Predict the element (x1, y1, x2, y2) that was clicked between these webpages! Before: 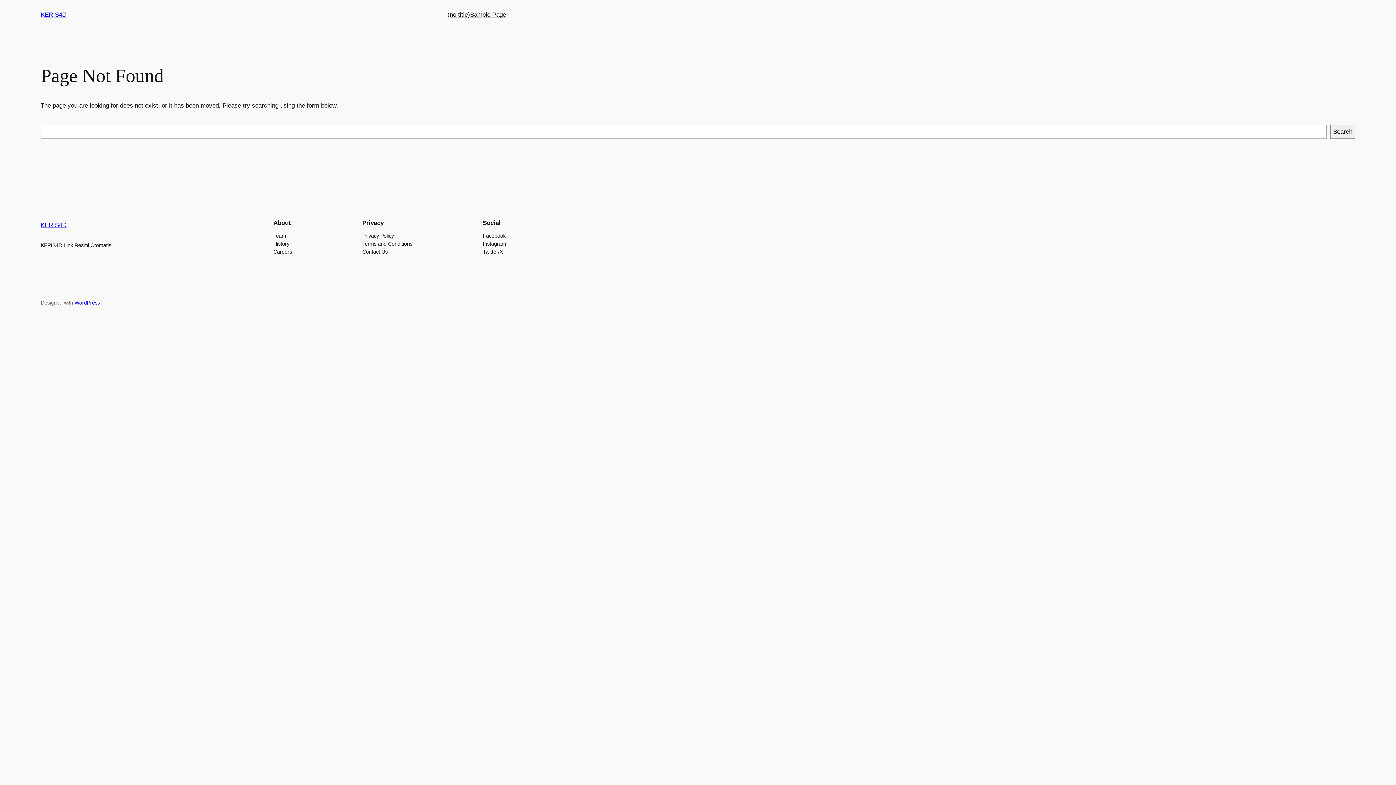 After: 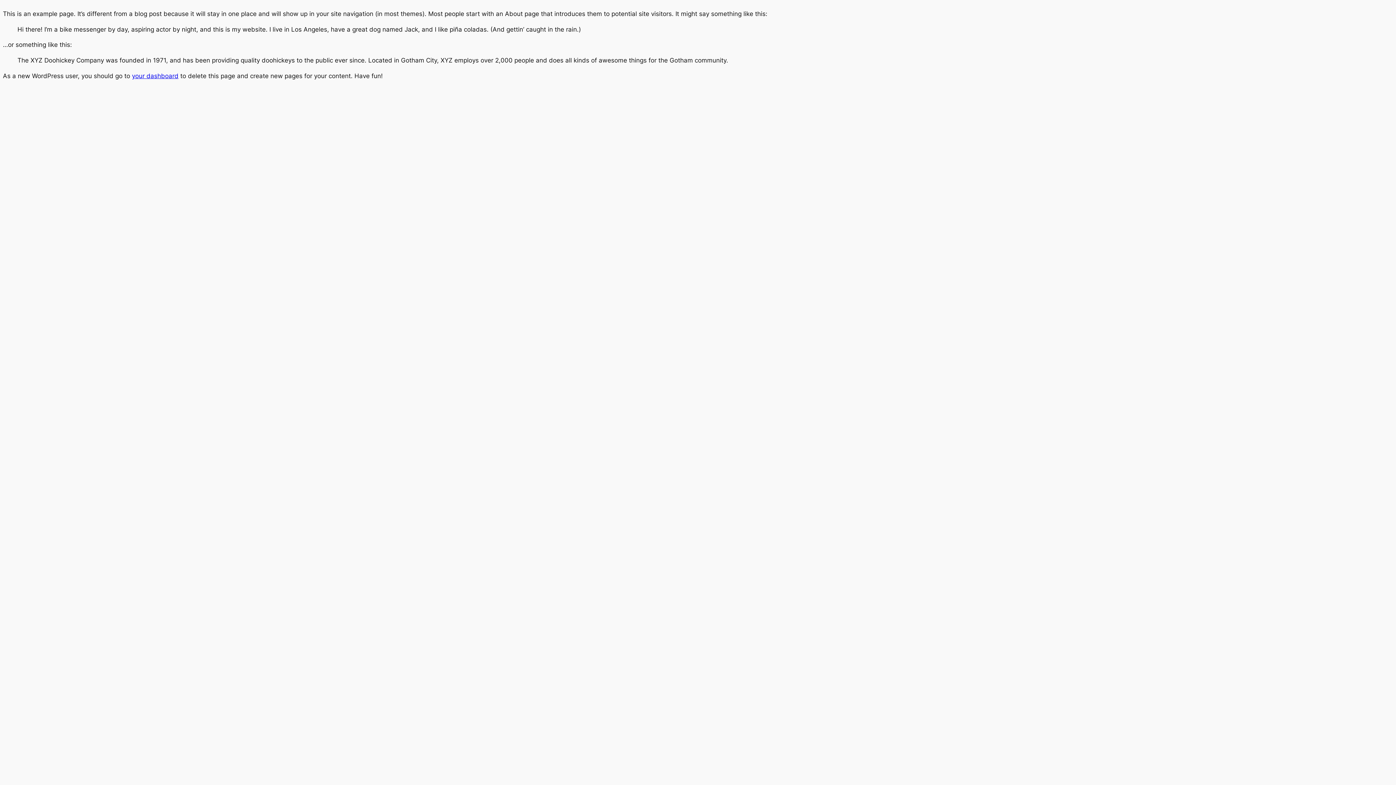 Action: bbox: (470, 10, 506, 19) label: Sample Page